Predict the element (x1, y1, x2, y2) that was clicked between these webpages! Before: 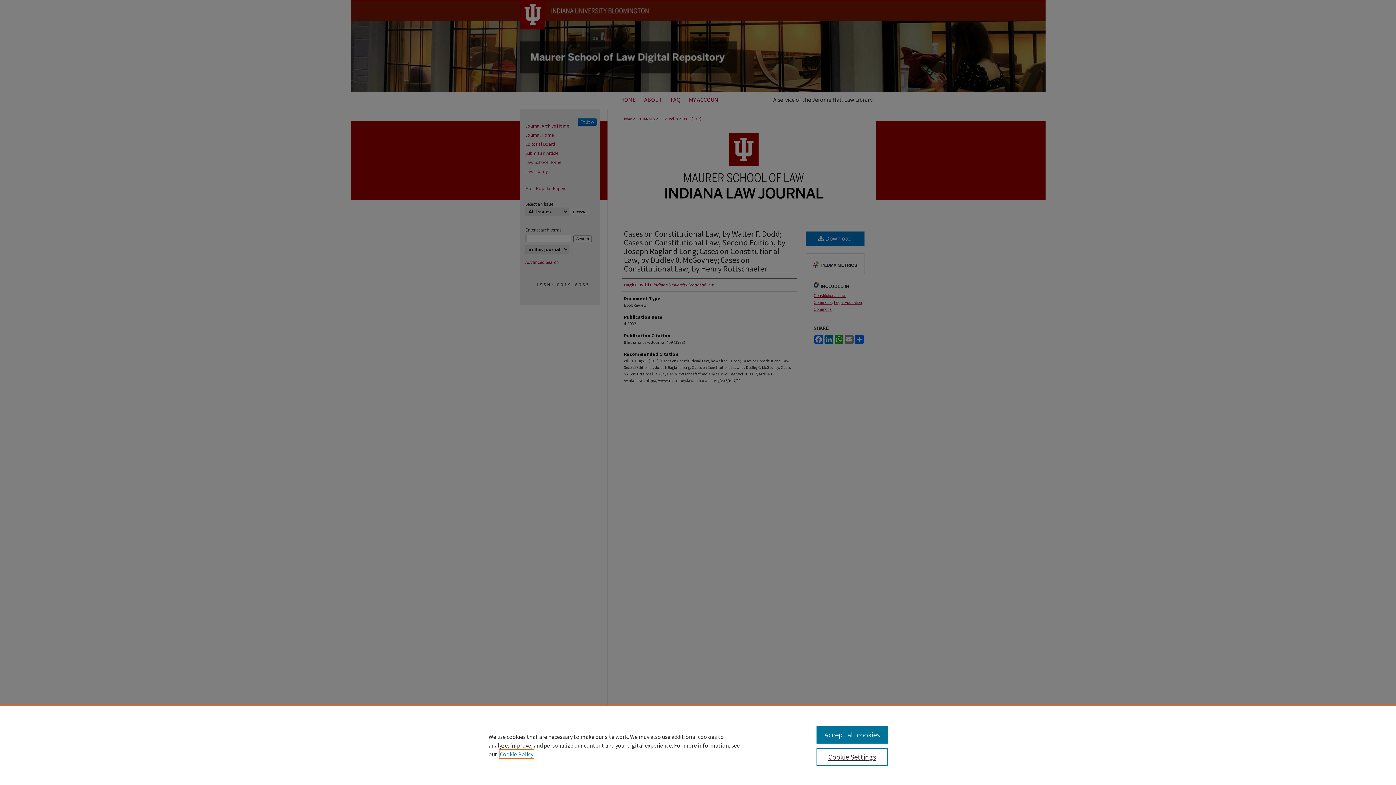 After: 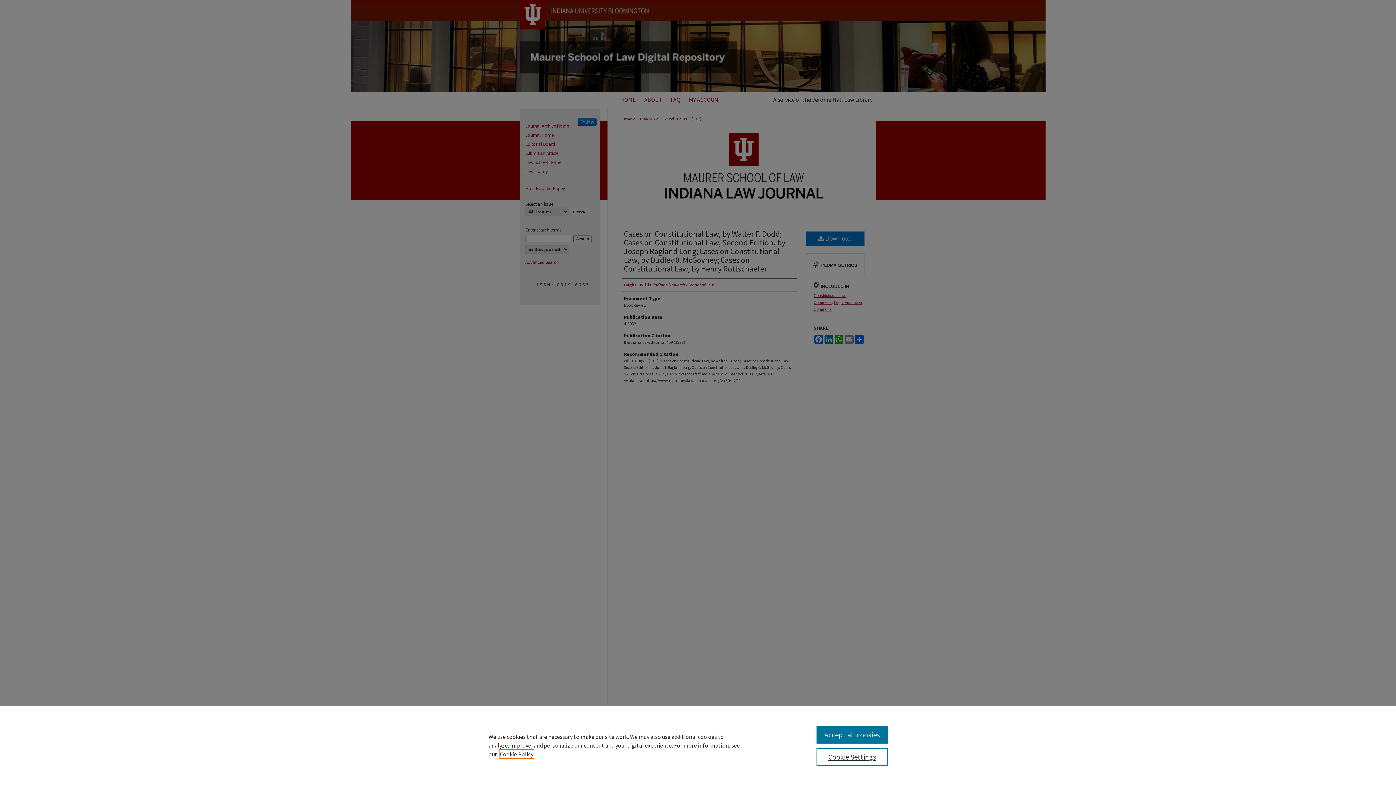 Action: label: , opens in a new tab bbox: (500, 750, 533, 758)